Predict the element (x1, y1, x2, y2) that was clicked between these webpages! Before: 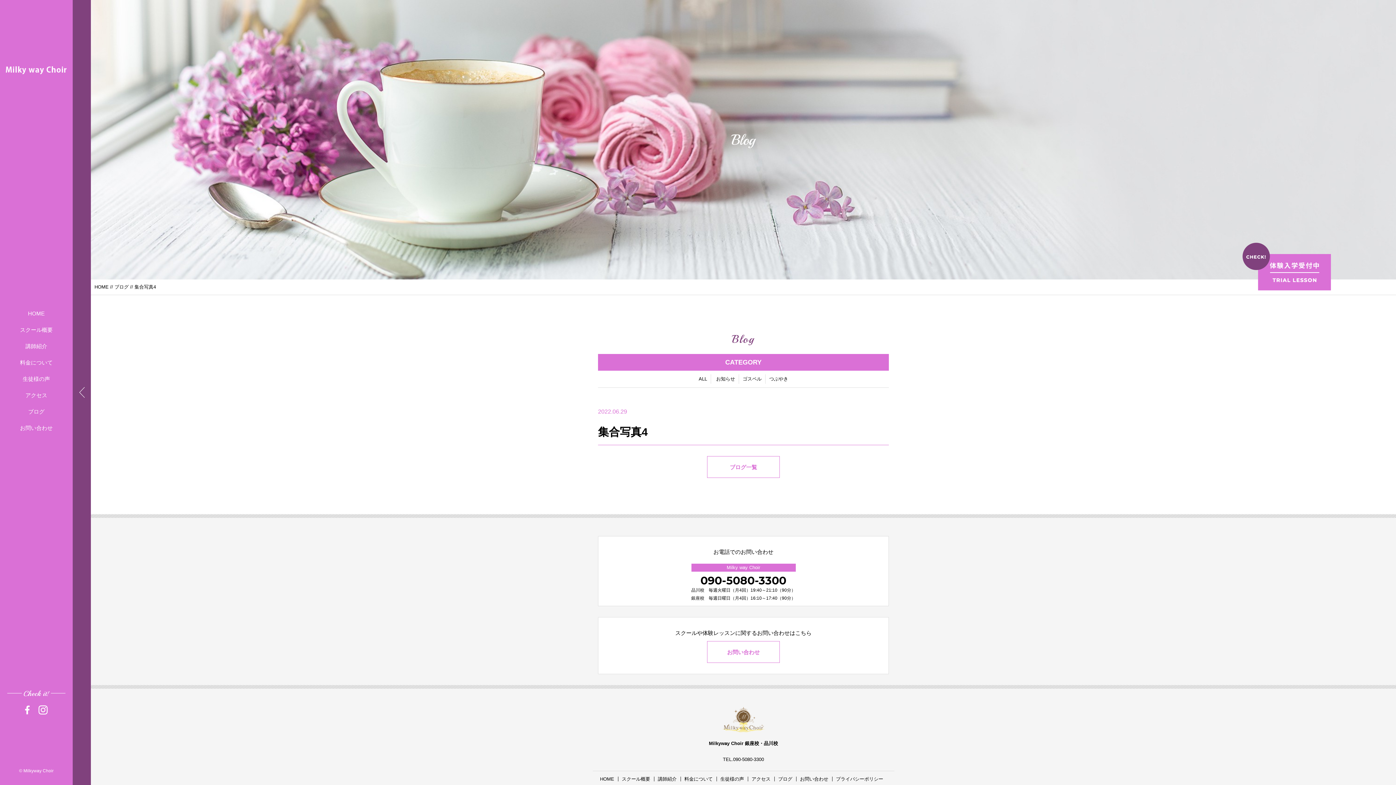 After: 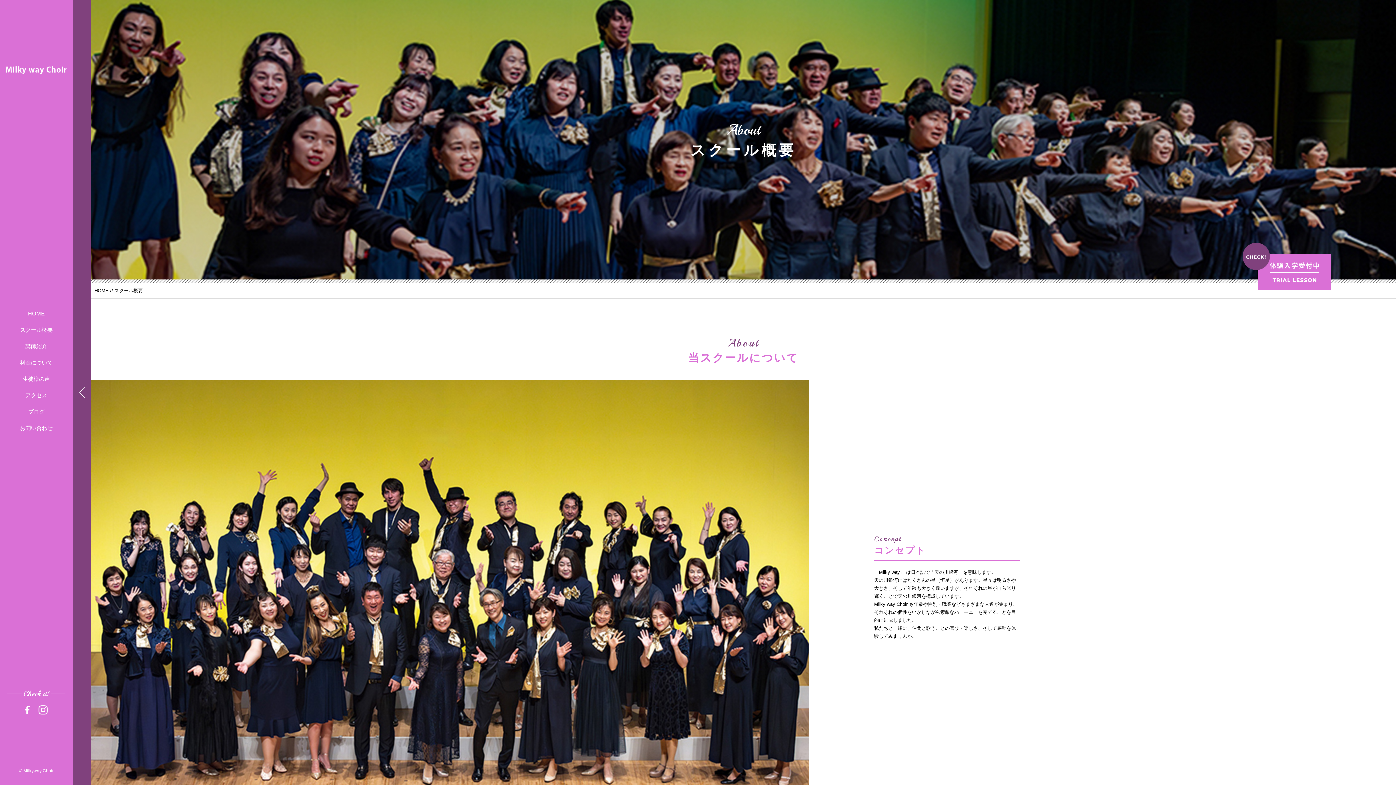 Action: label: スクール概要 bbox: (622, 776, 650, 782)